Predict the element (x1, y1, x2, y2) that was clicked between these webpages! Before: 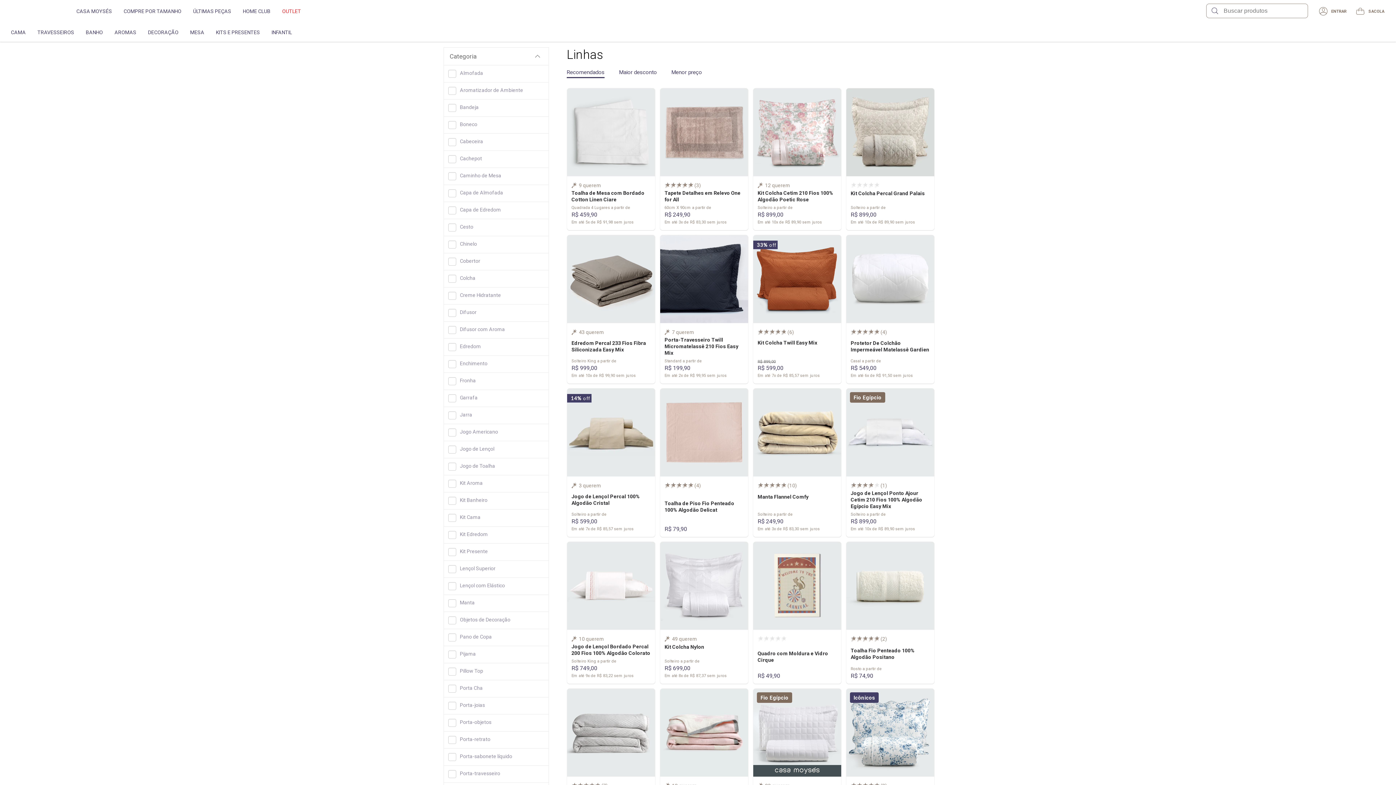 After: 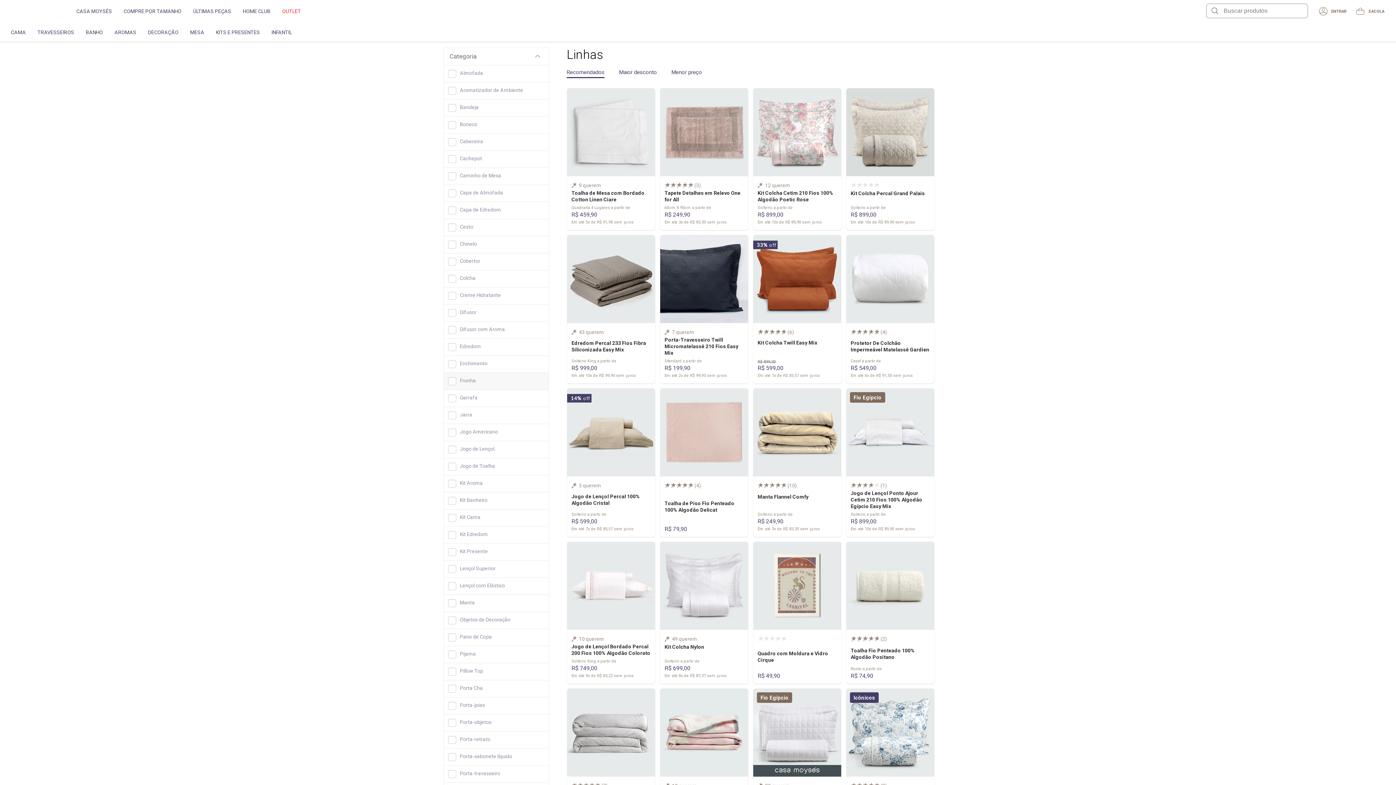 Action: label: Fronha bbox: (444, 373, 548, 389)